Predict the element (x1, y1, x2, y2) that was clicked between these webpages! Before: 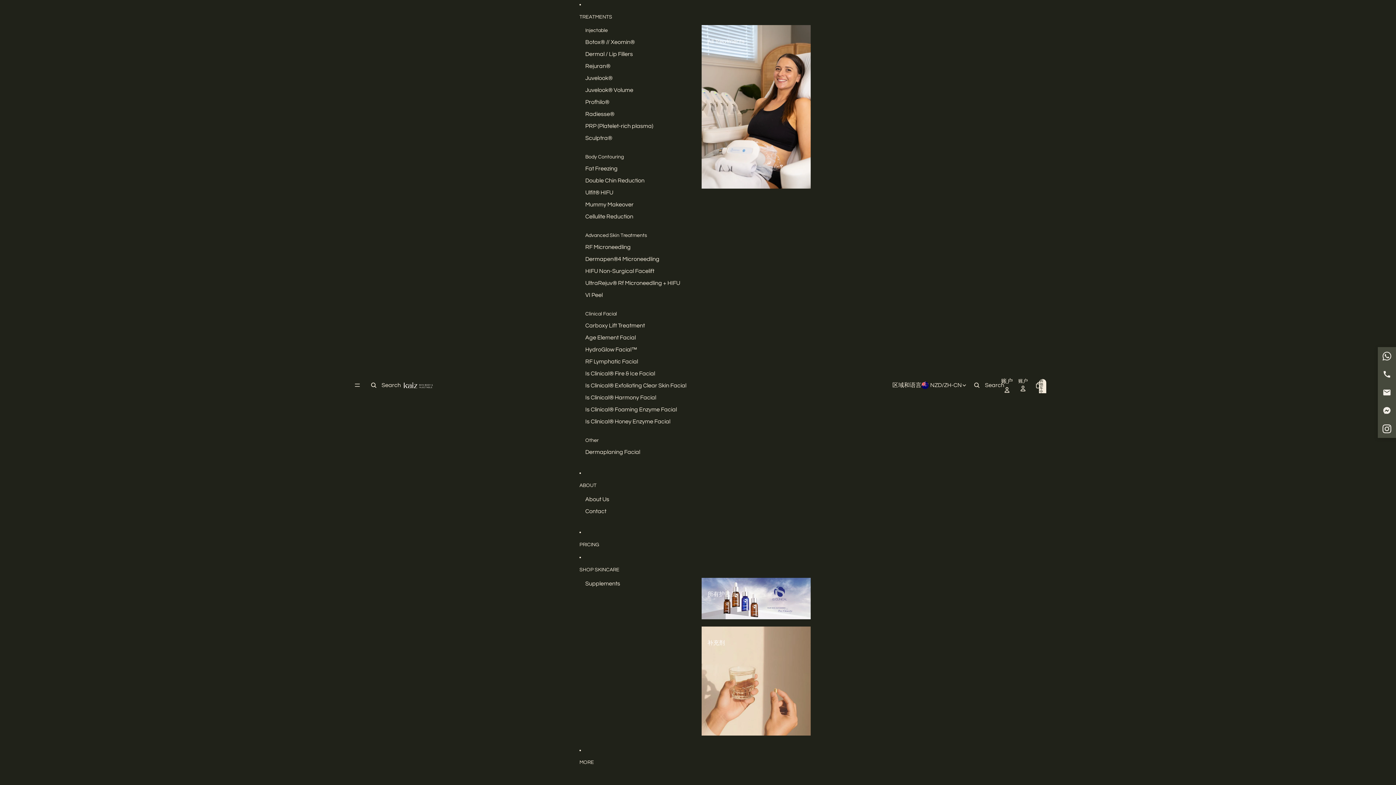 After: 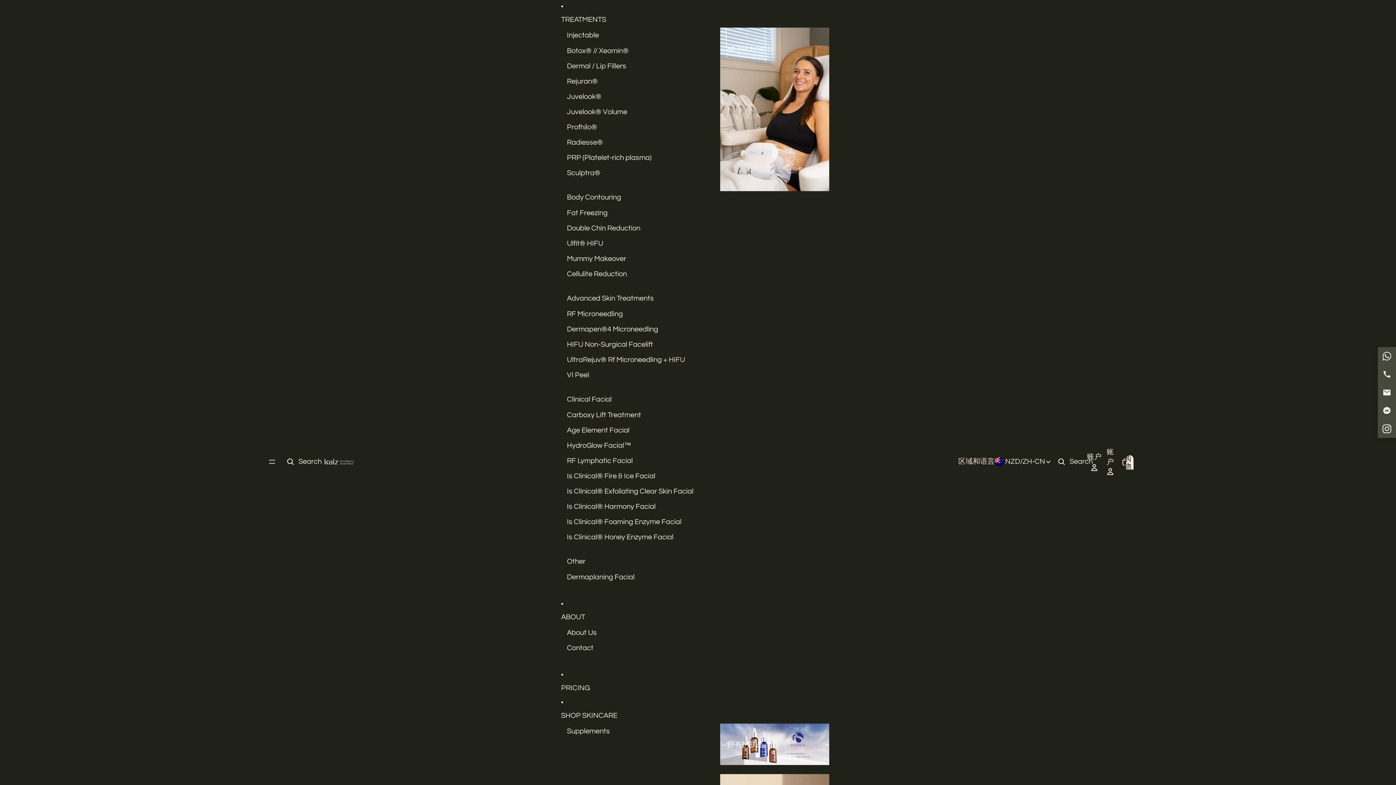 Action: bbox: (585, 186, 613, 198) label: Ulfit® HIFU